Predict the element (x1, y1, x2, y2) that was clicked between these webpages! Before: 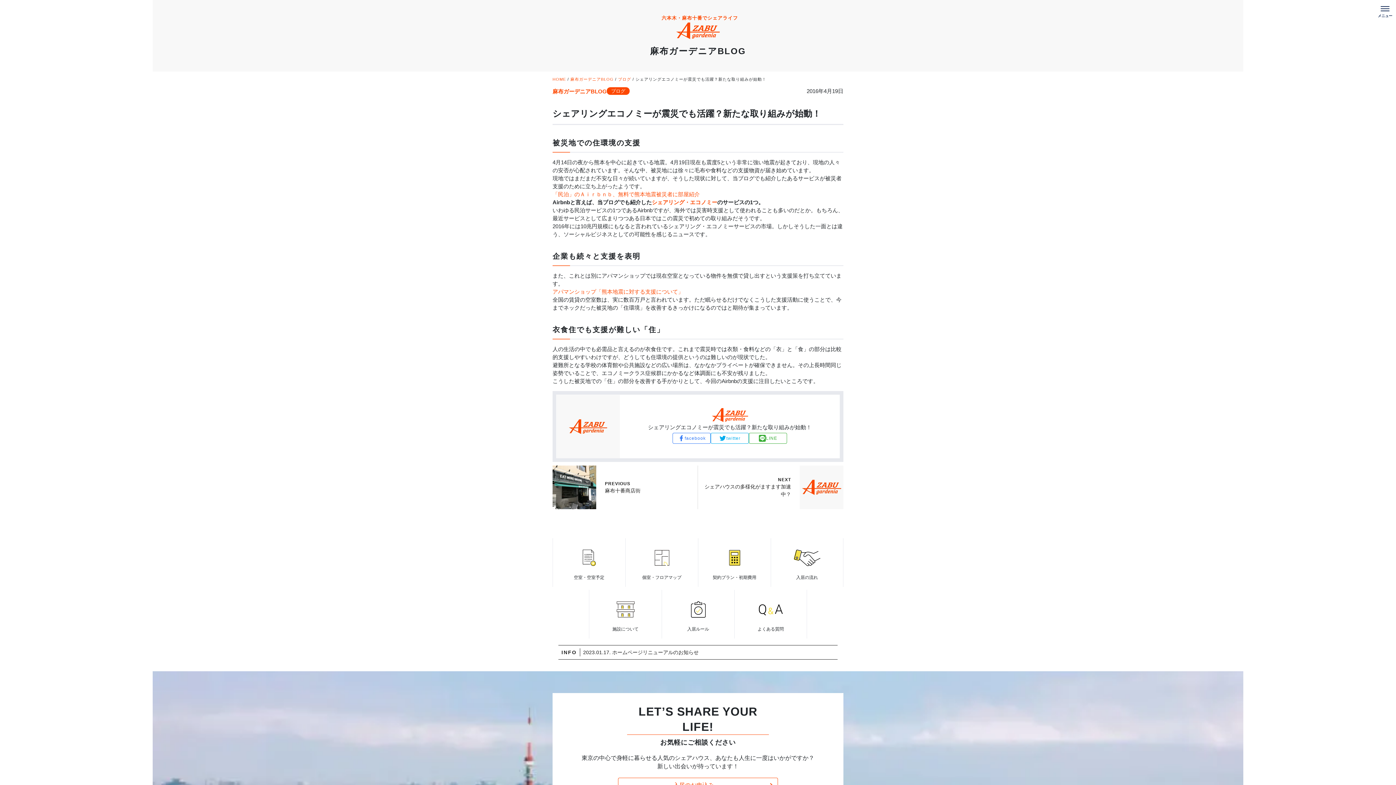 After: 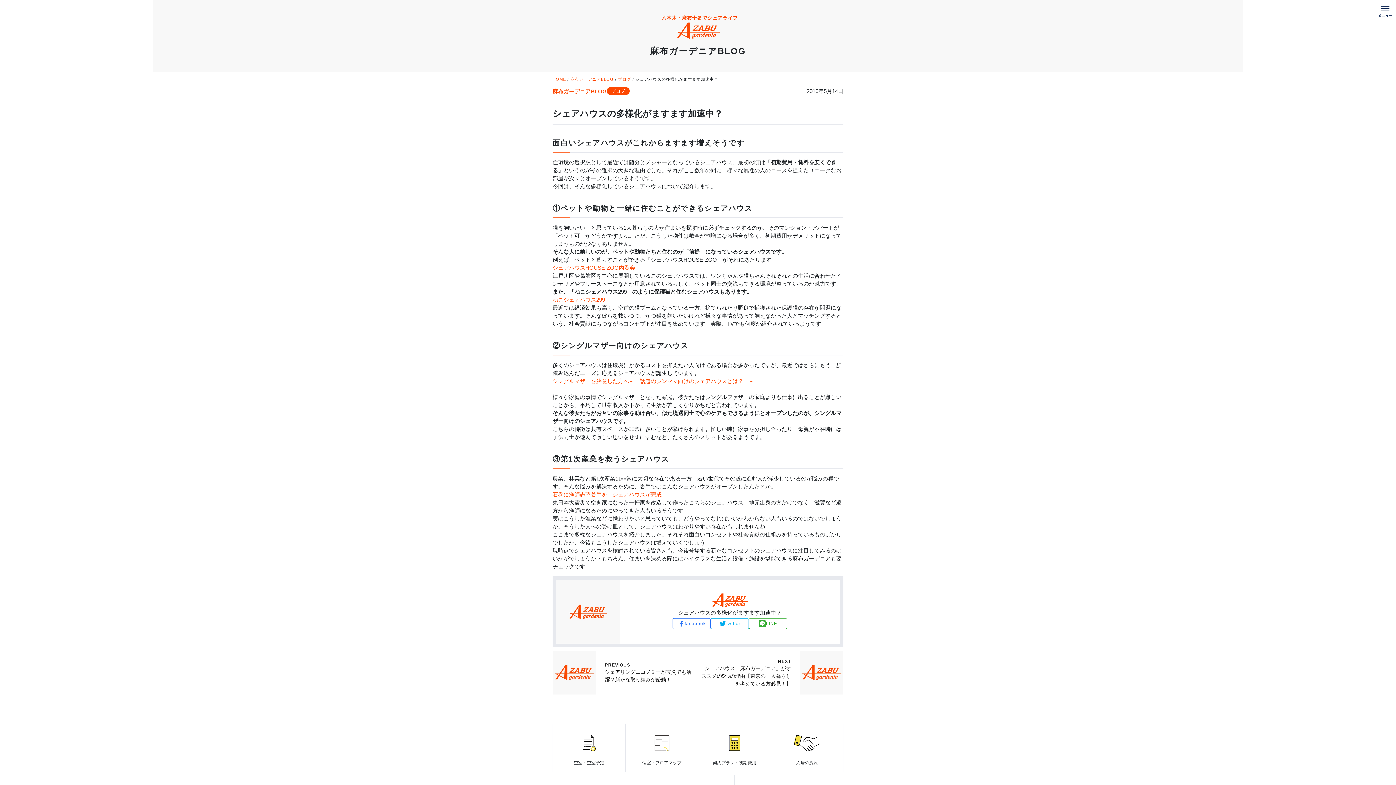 Action: label: NEXT
シェアハウスの多様化がますます加速中？ bbox: (698, 465, 843, 509)